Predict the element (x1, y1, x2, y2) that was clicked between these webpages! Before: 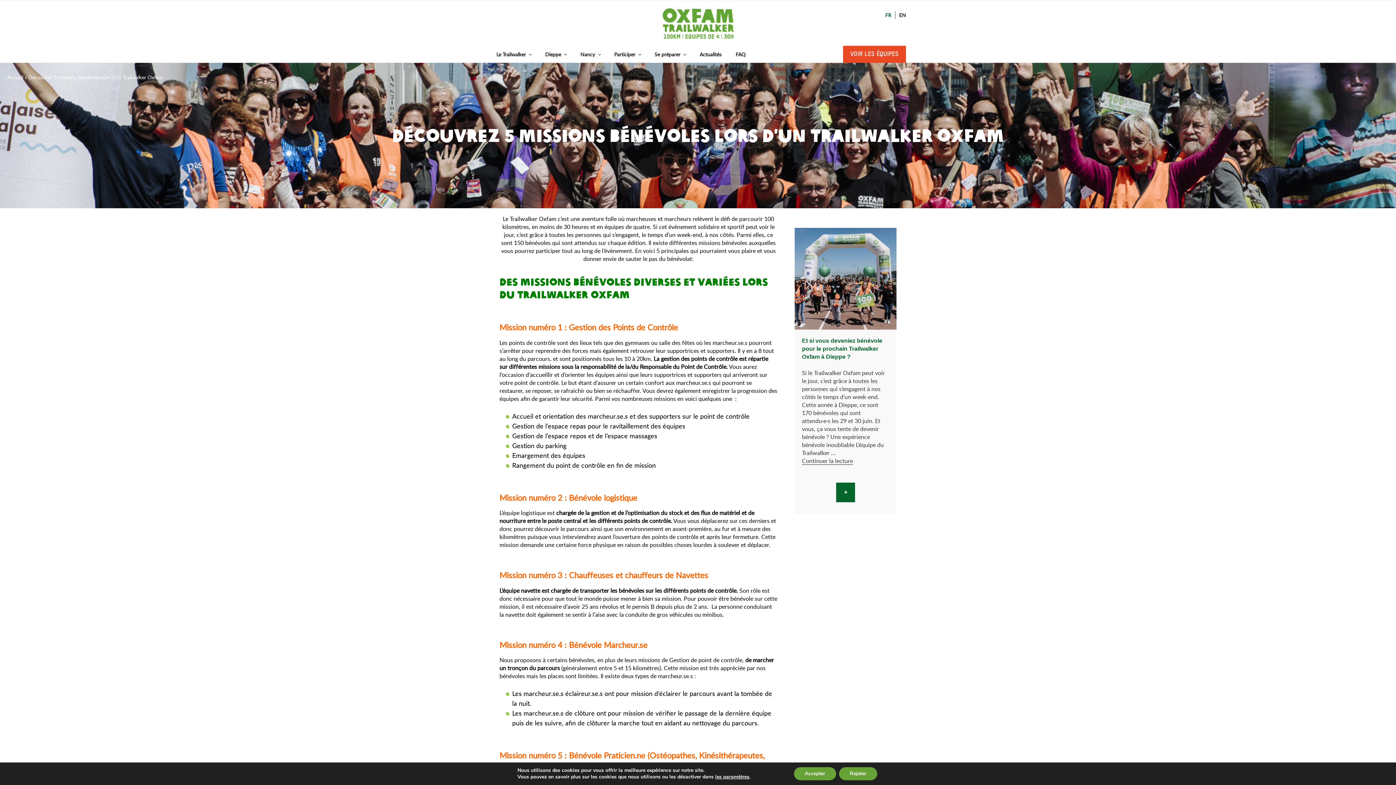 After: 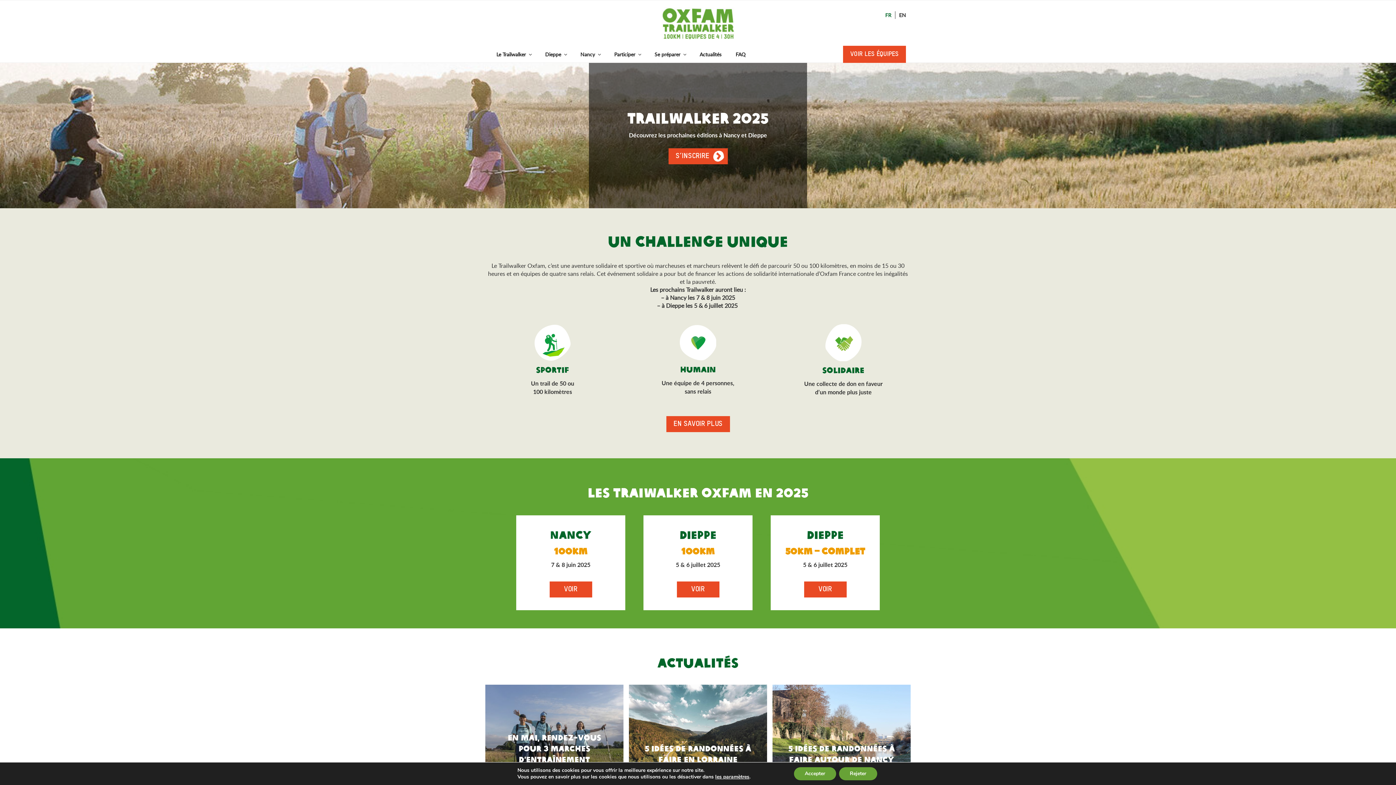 Action: label: Accueil bbox: (7, 73, 23, 80)